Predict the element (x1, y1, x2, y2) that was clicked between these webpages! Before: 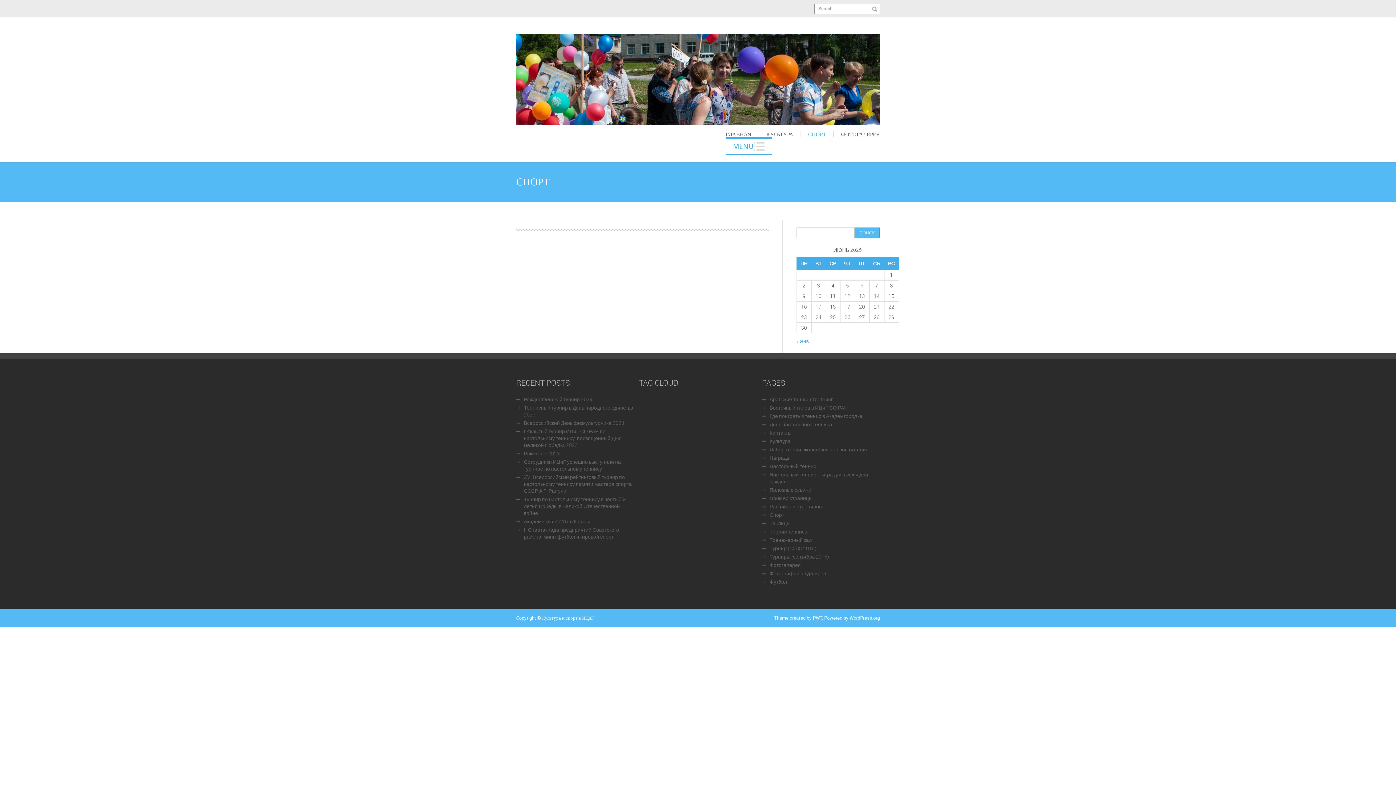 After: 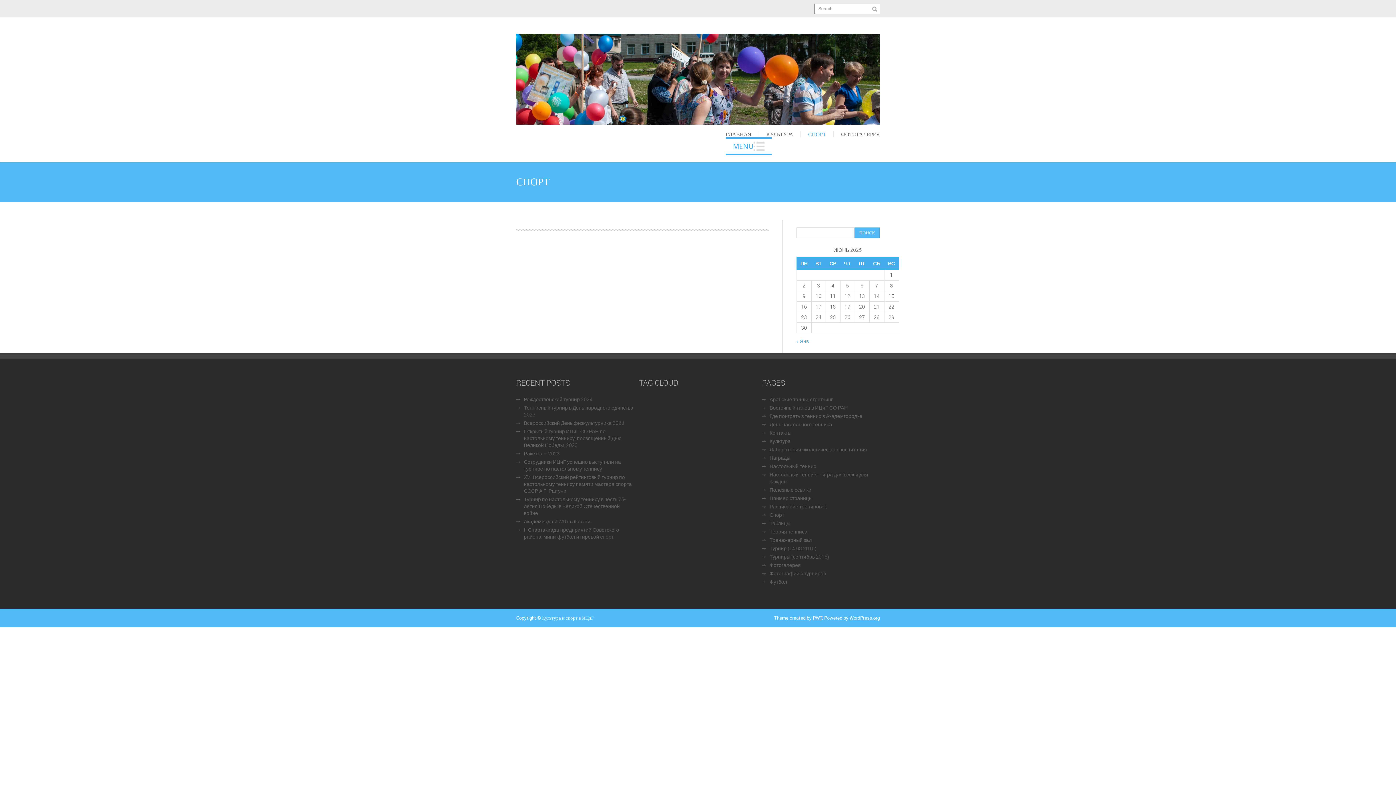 Action: bbox: (725, 137, 772, 155) label: MENU